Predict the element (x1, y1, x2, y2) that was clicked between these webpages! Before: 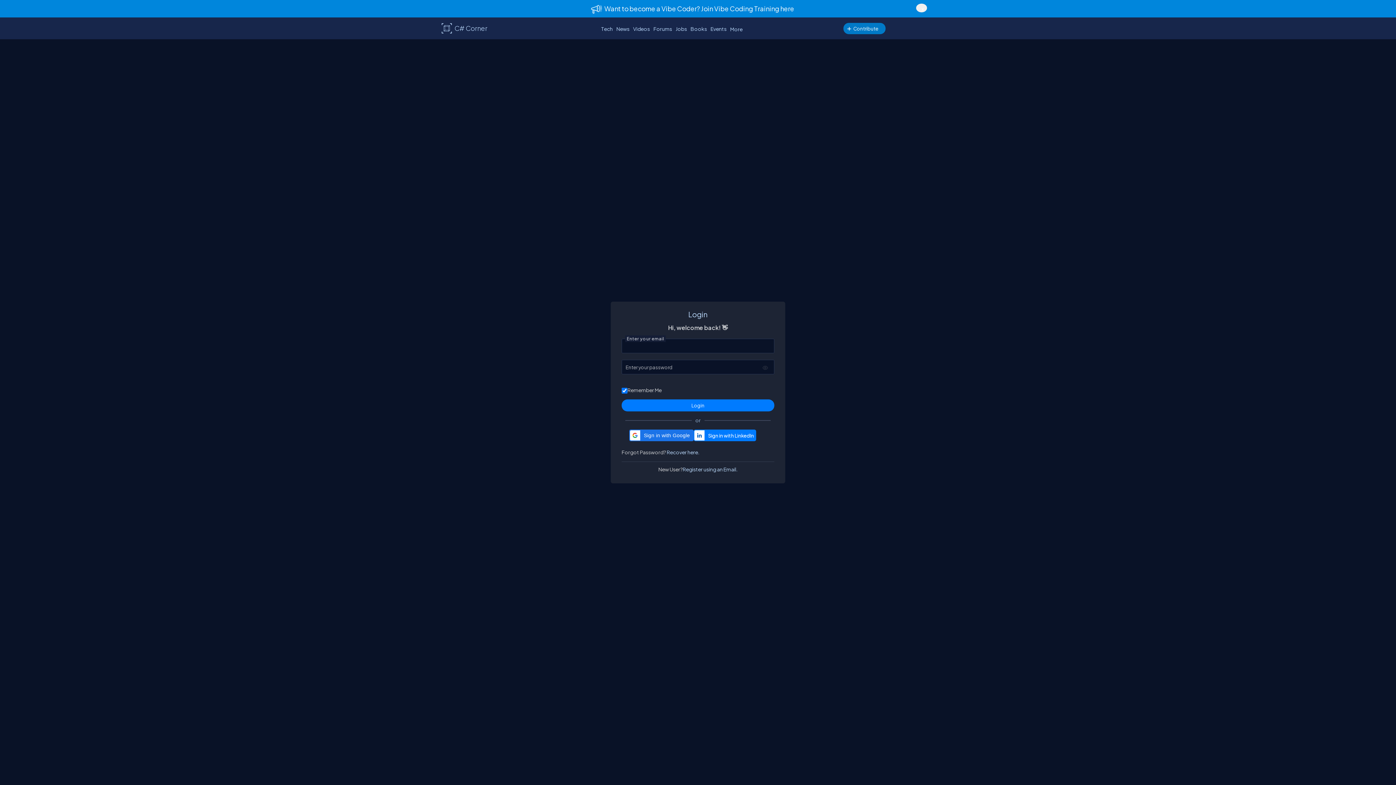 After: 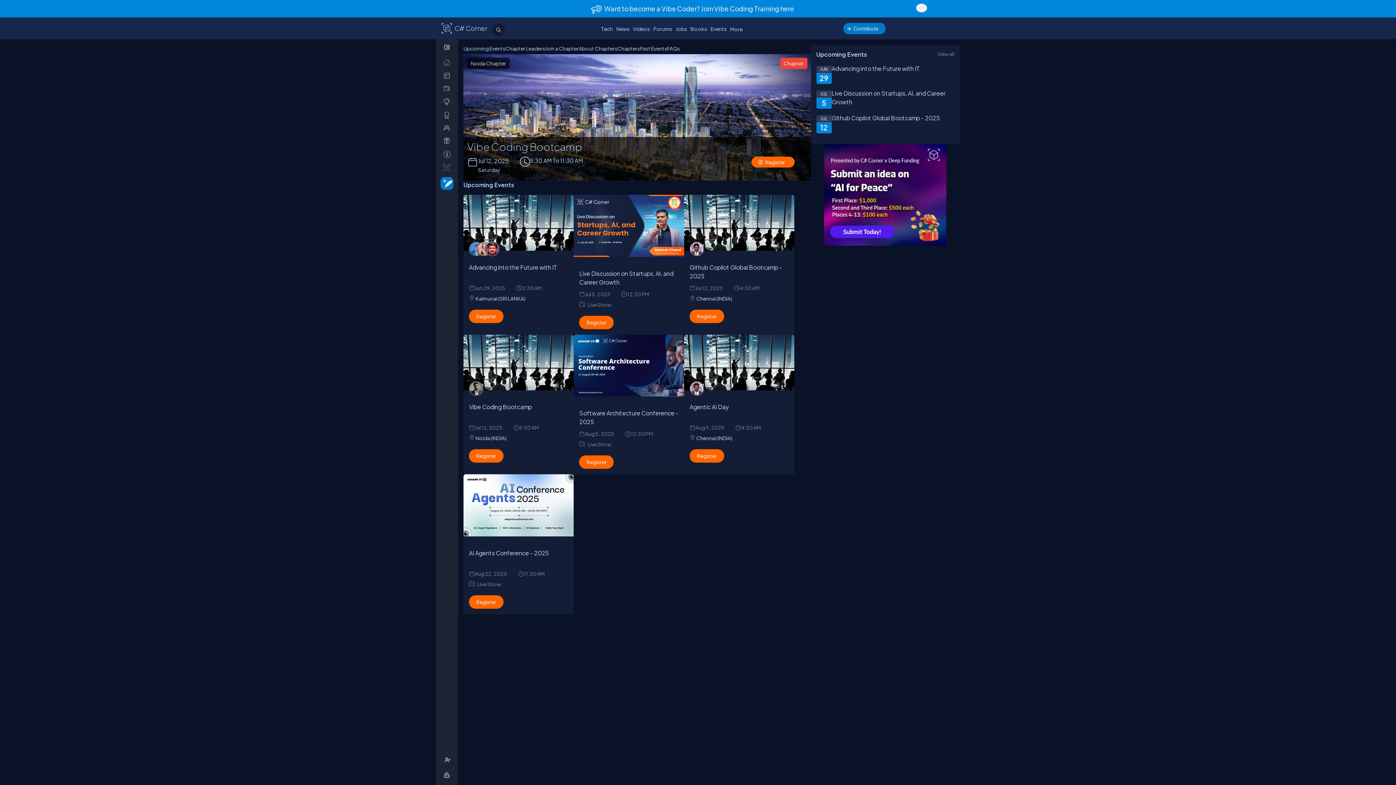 Action: bbox: (708, 23, 728, 33) label: Events